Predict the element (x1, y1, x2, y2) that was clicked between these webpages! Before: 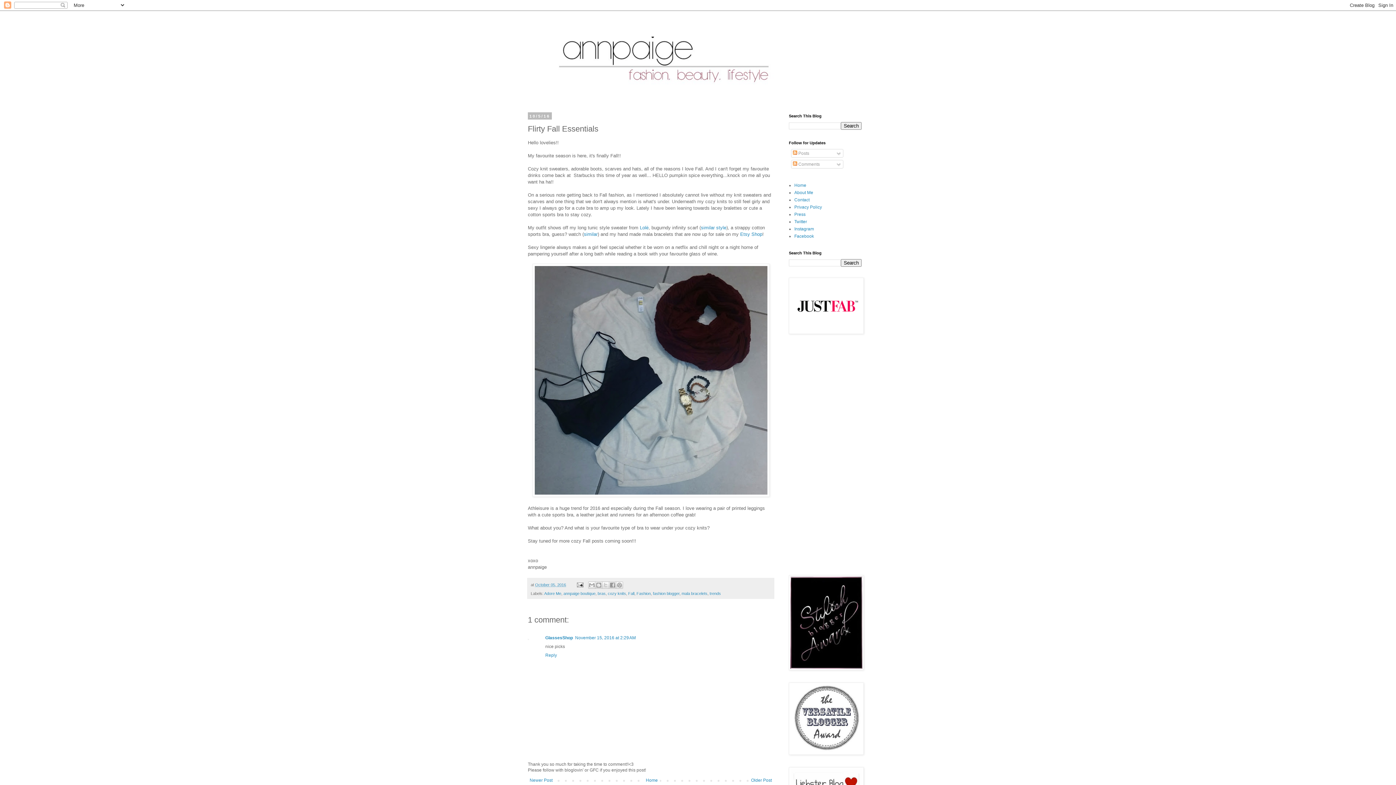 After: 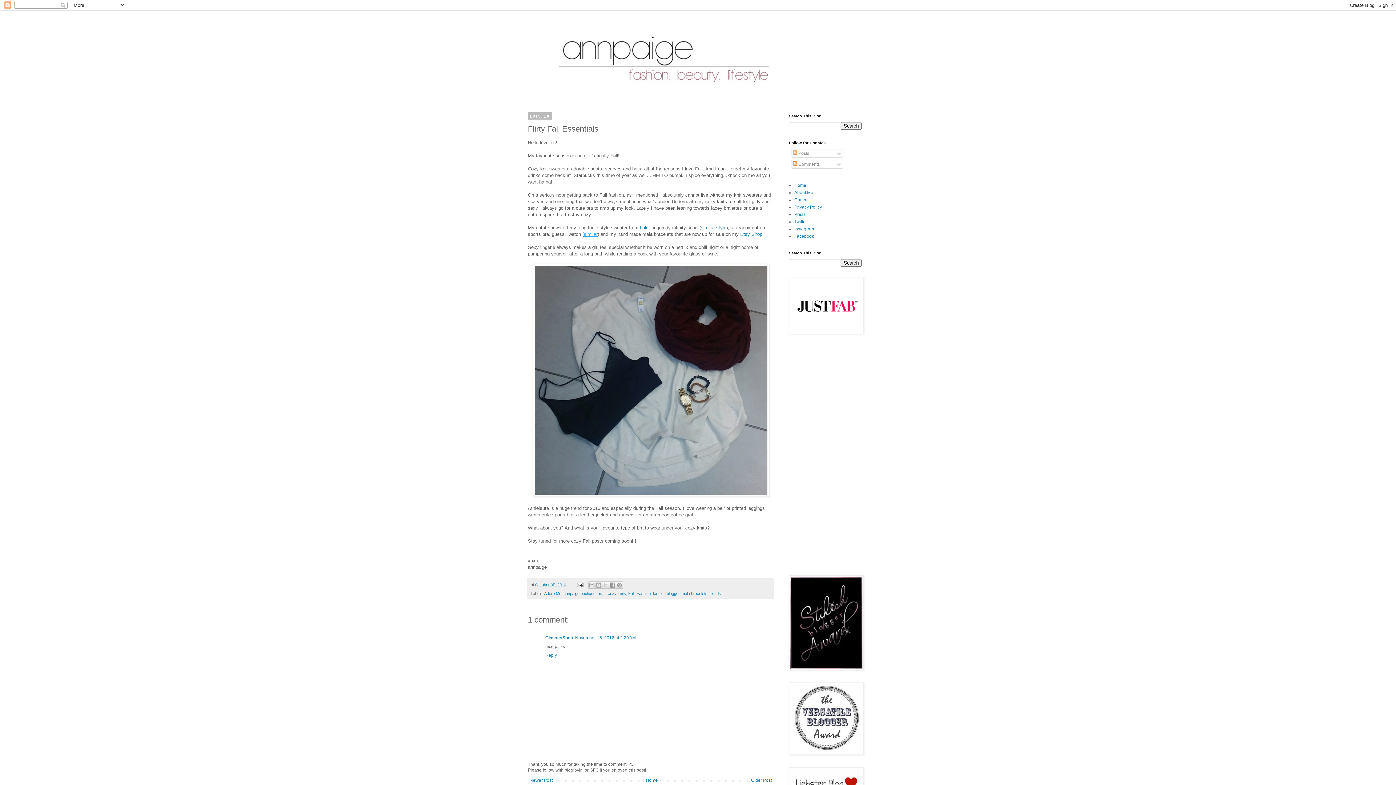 Action: bbox: (584, 231, 597, 236) label: similar